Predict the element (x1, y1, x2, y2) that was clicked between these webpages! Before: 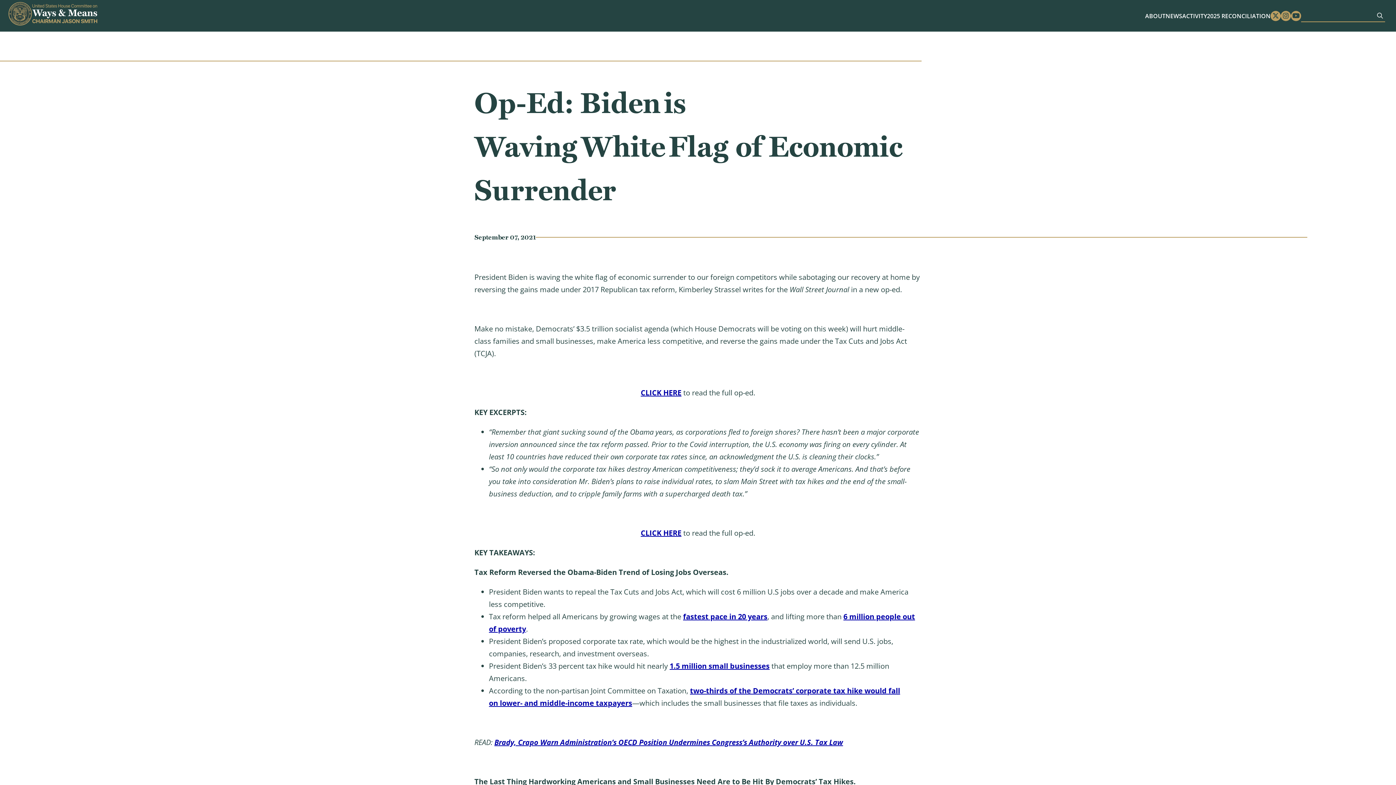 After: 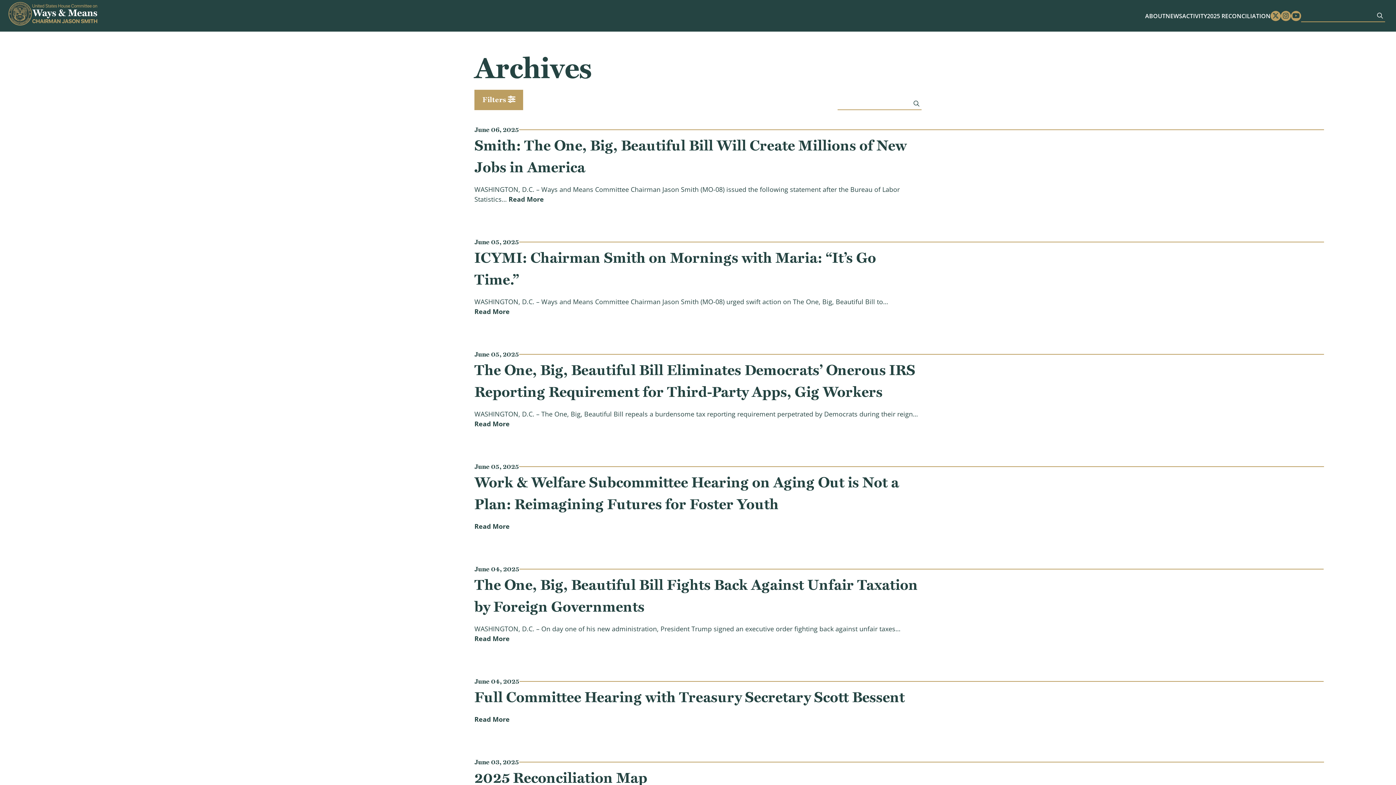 Action: bbox: (1375, 11, 1385, 19) label: Sumbit